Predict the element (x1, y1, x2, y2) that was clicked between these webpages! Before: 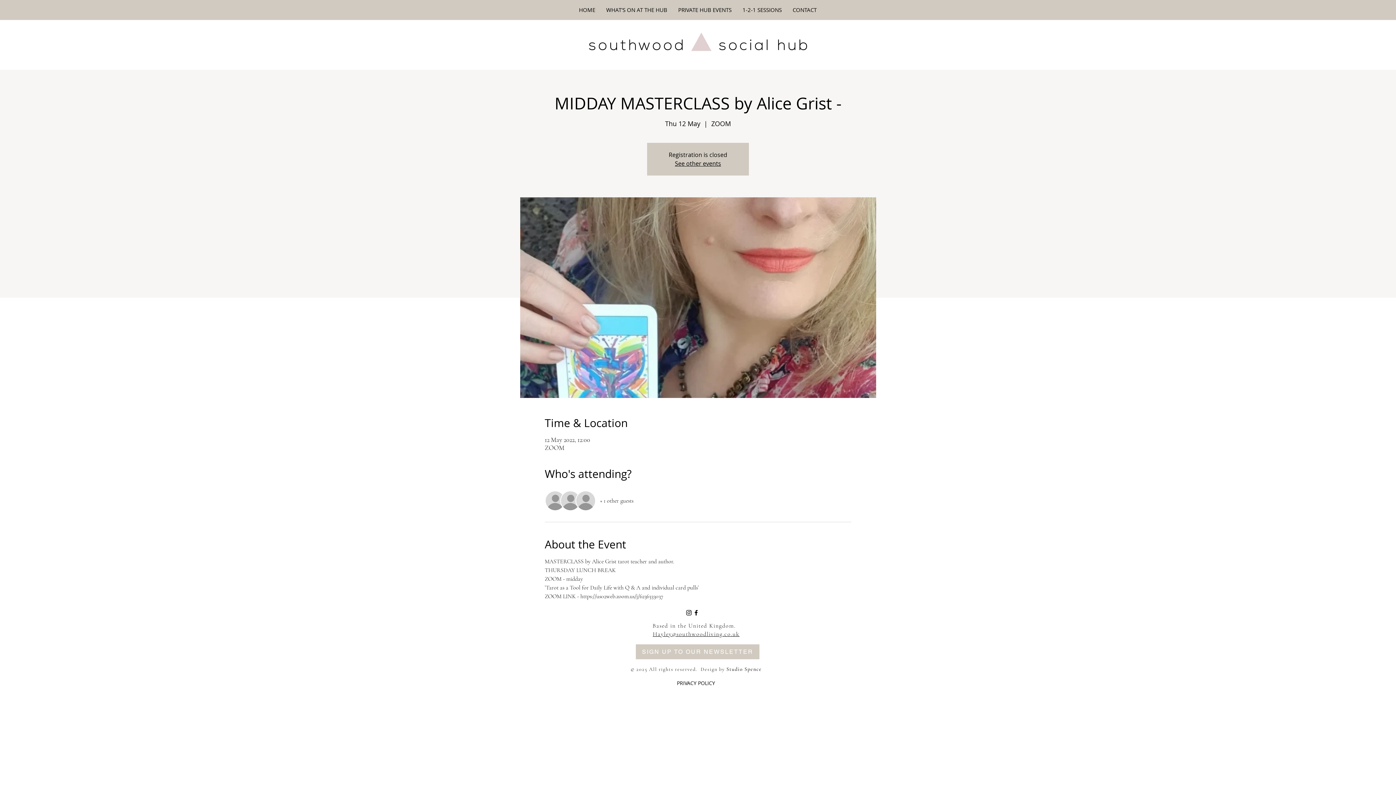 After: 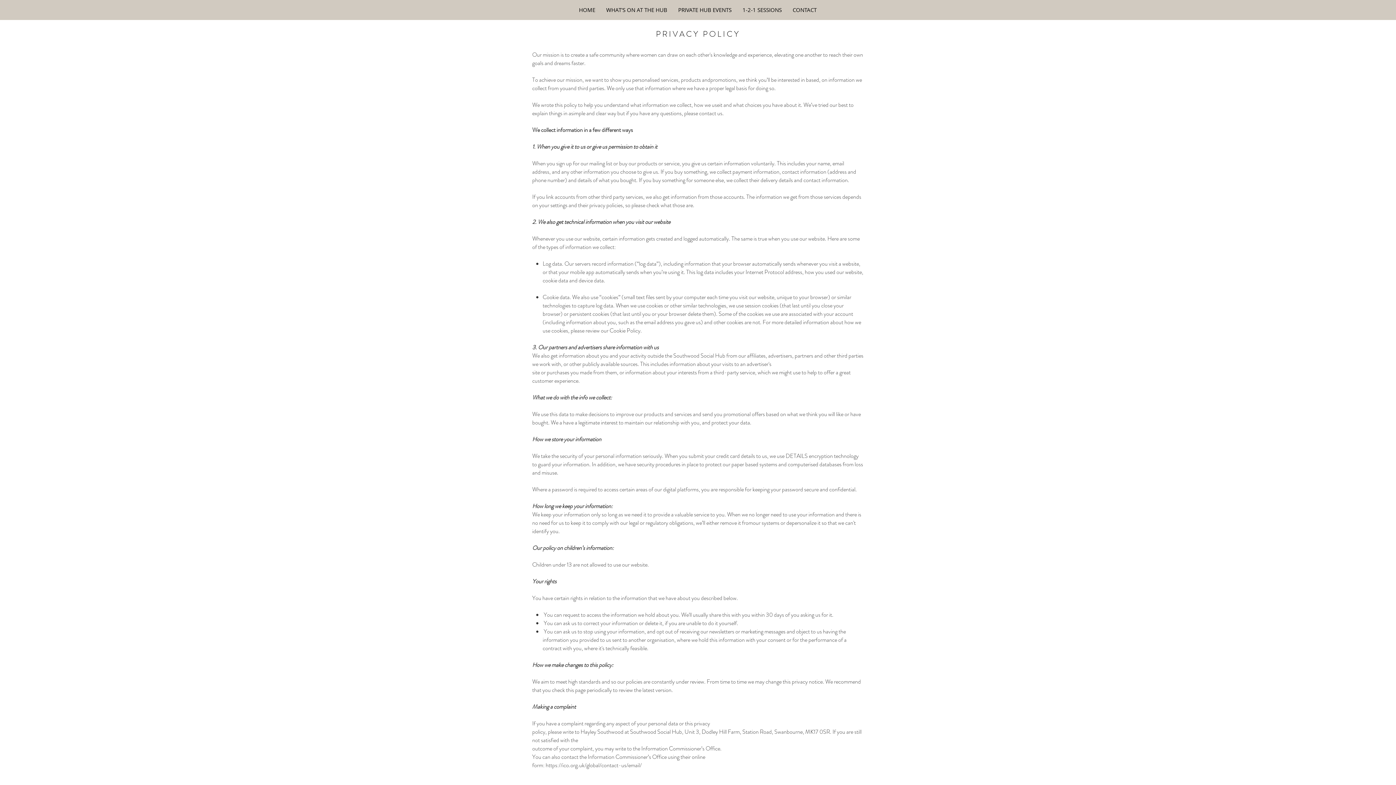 Action: label: PRIVACY POLICY bbox: (662, 678, 729, 688)